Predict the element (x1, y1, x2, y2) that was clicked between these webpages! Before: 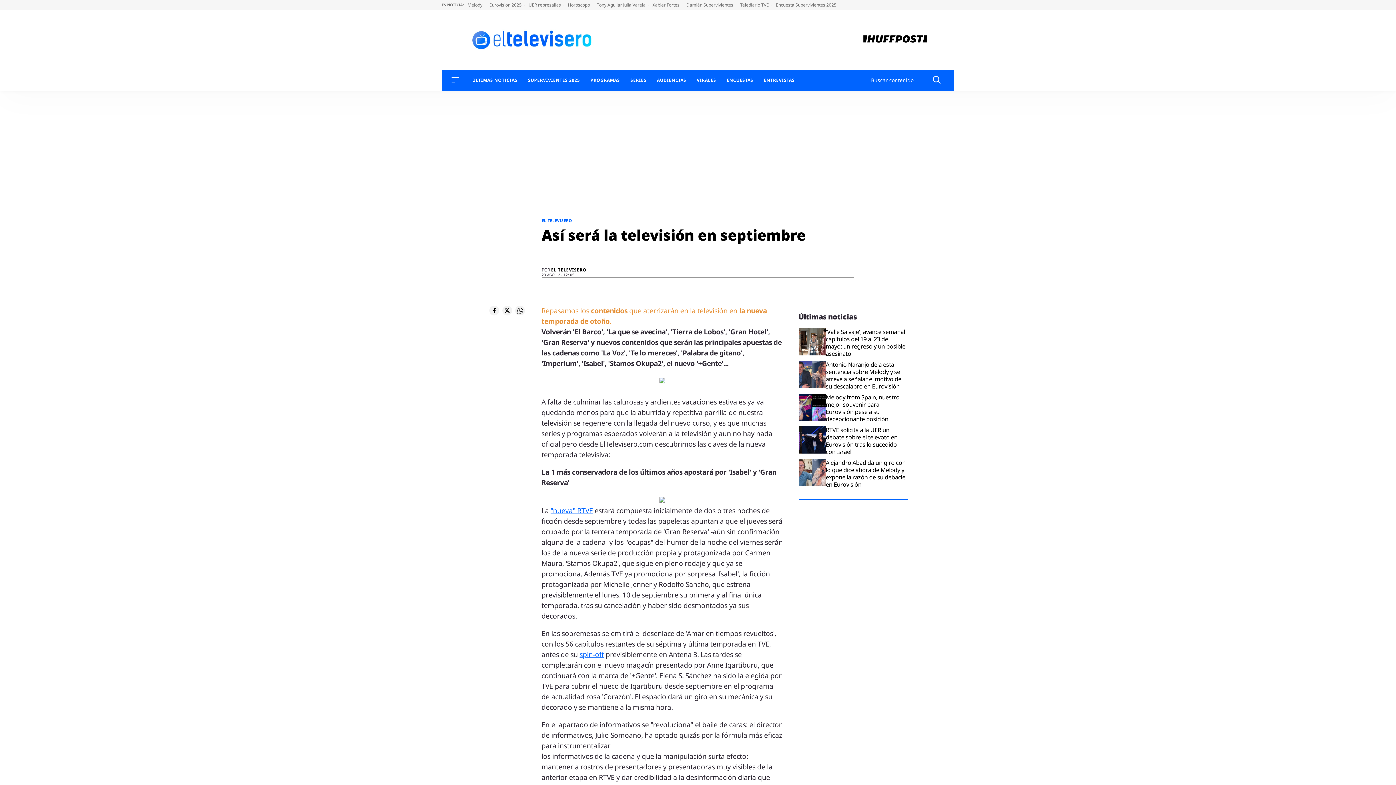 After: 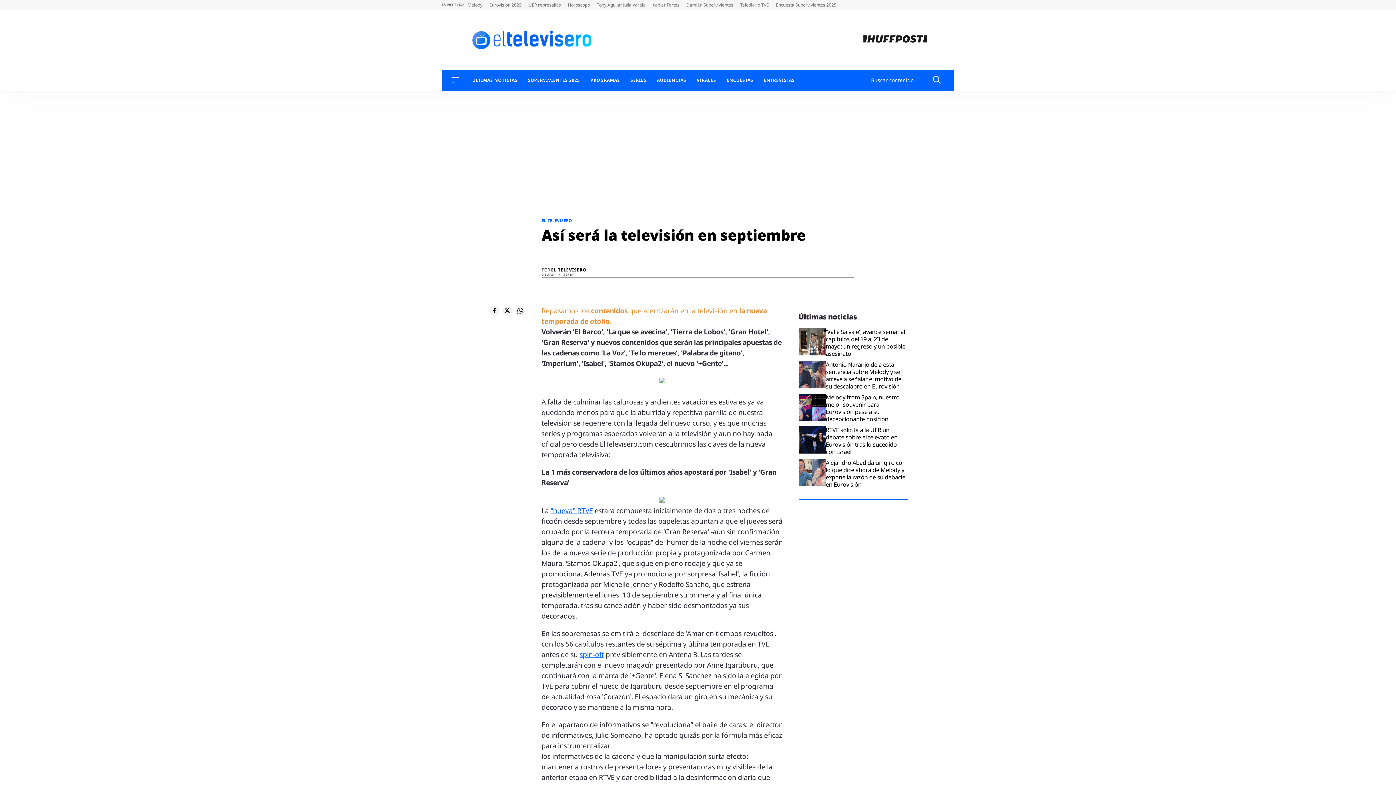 Action: bbox: (863, 35, 927, 44)